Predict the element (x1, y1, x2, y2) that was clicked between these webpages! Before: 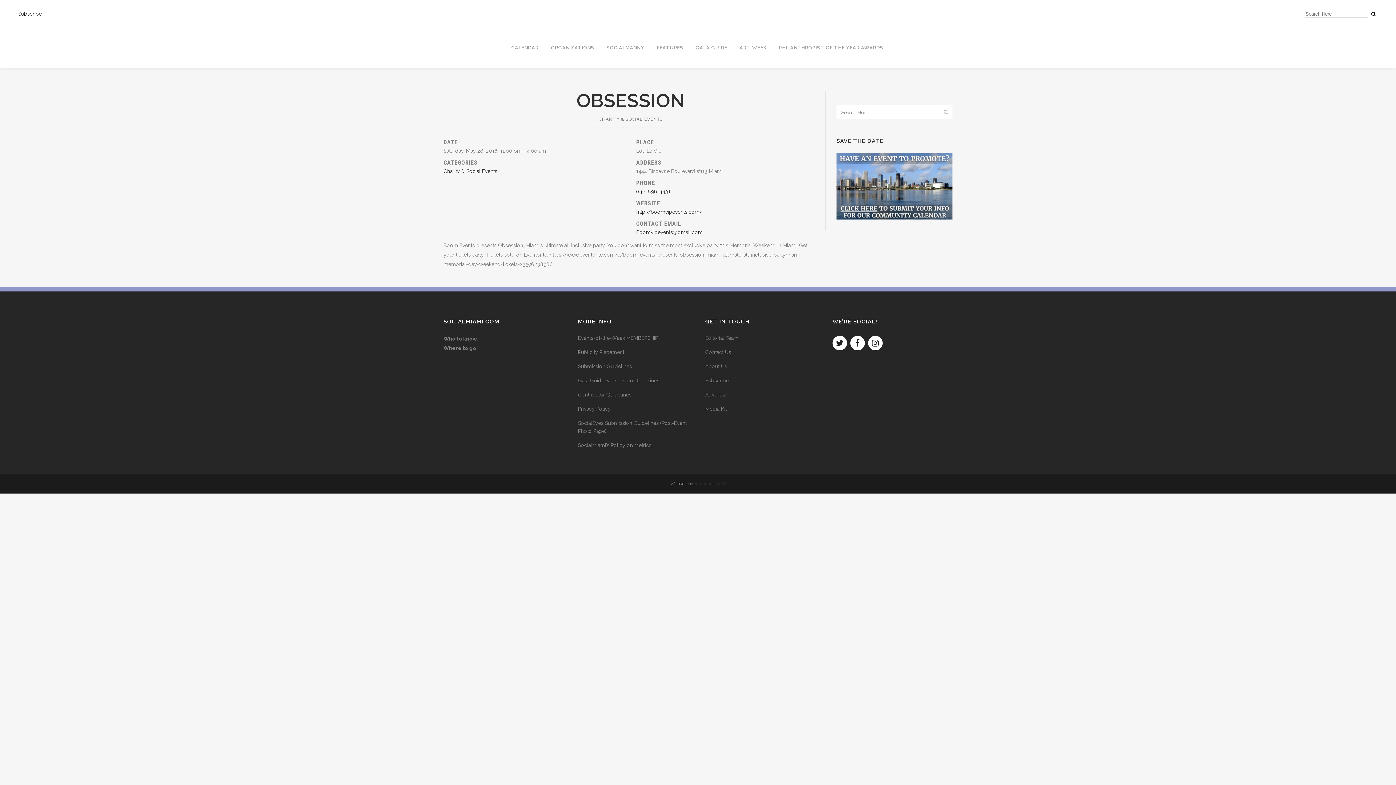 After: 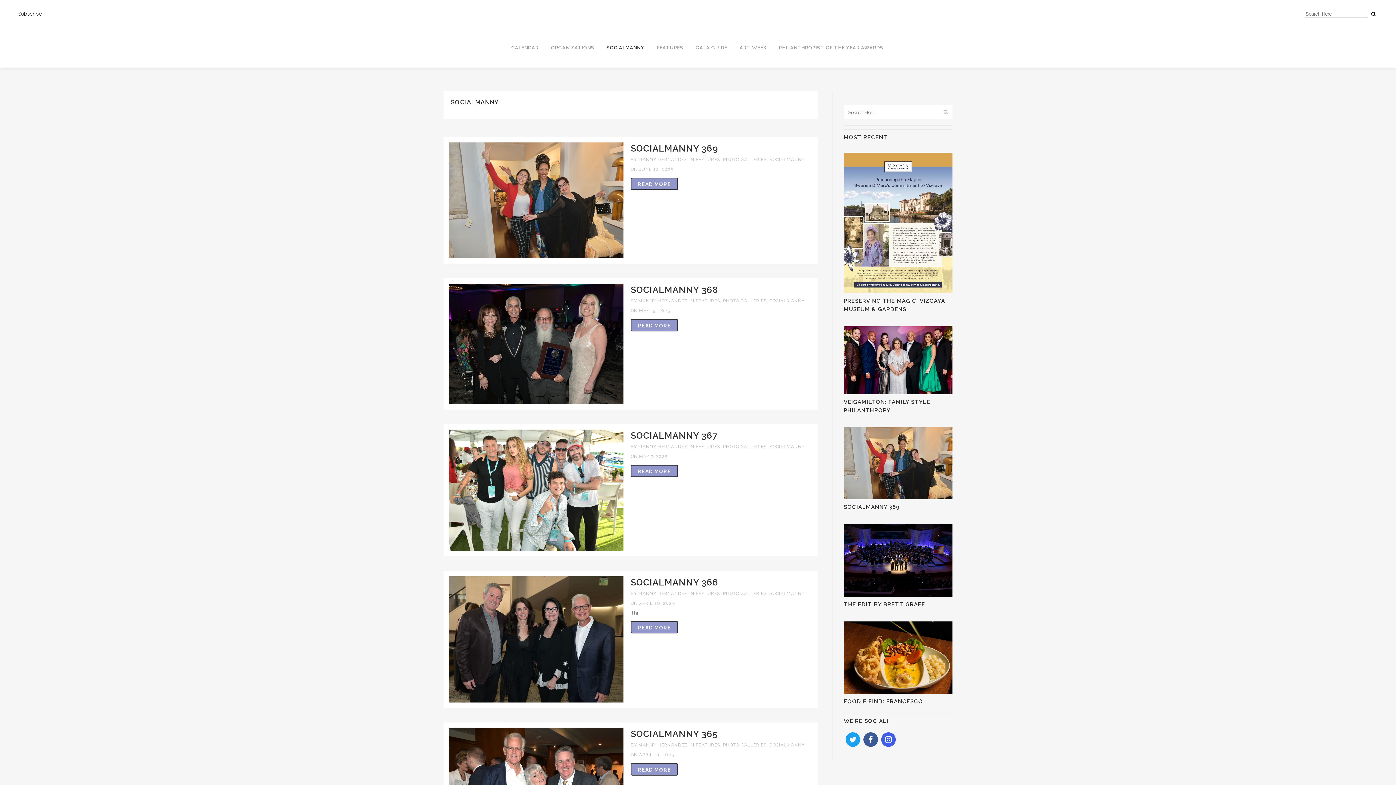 Action: label: SOCIALMANNY bbox: (600, 28, 650, 68)